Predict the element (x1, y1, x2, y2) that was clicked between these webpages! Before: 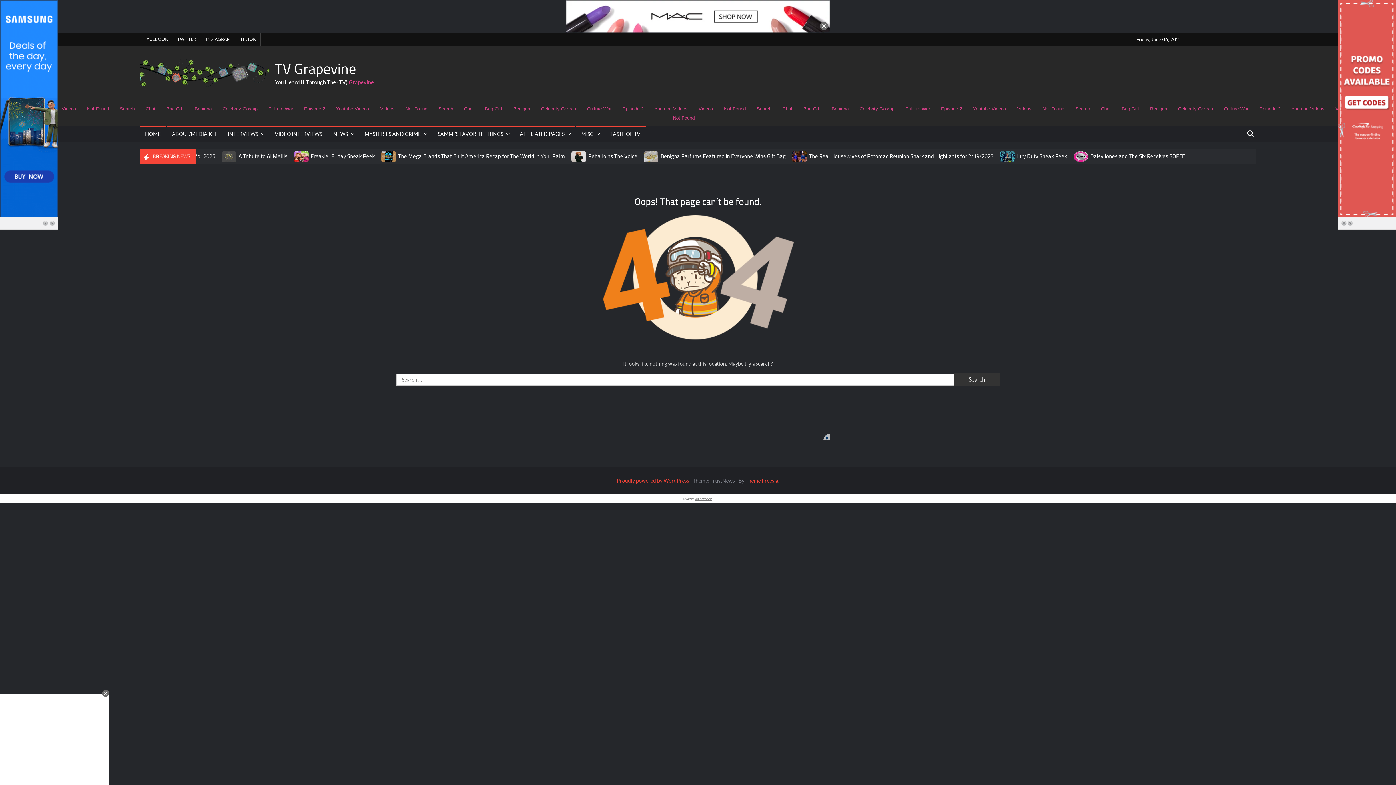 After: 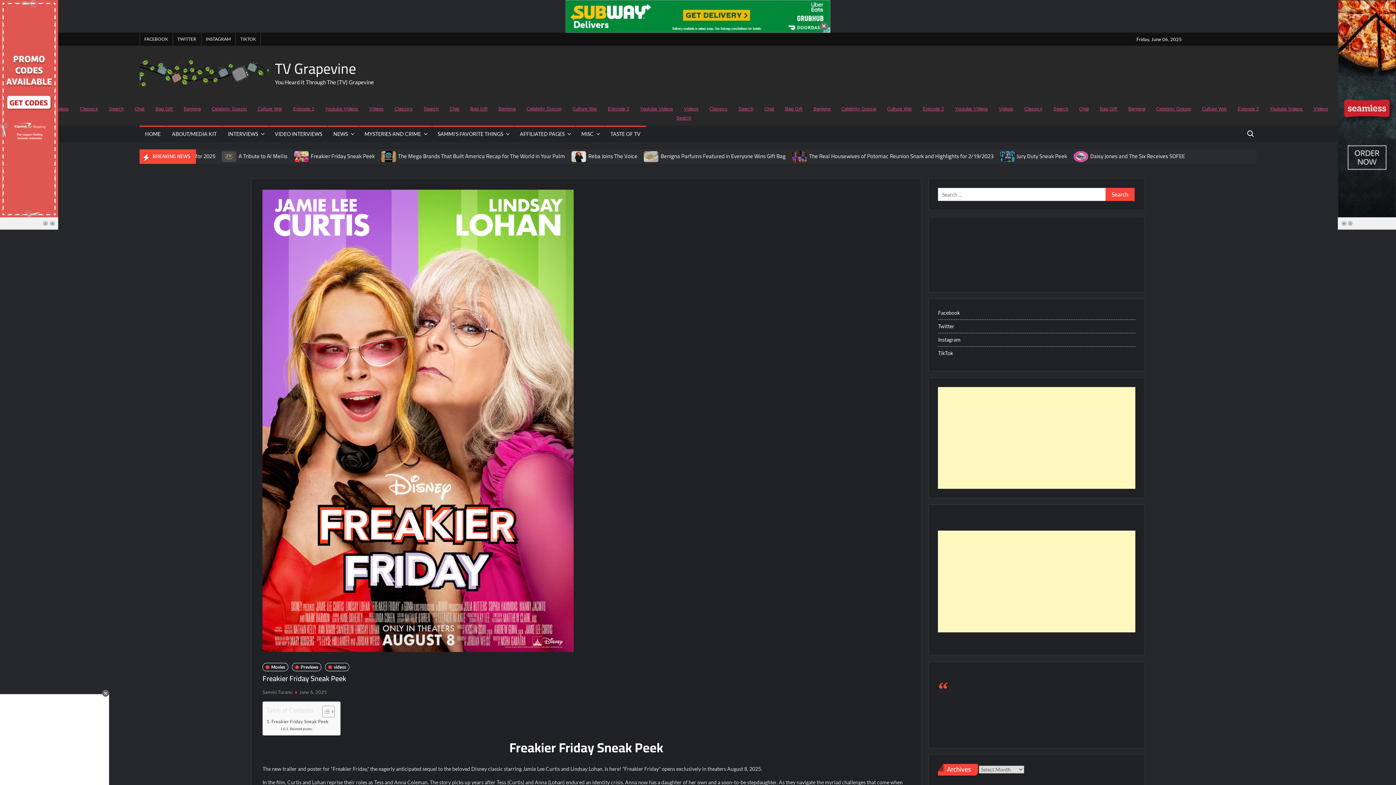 Action: label: Freakier Friday Sneak Peek bbox: (310, 150, 374, 161)